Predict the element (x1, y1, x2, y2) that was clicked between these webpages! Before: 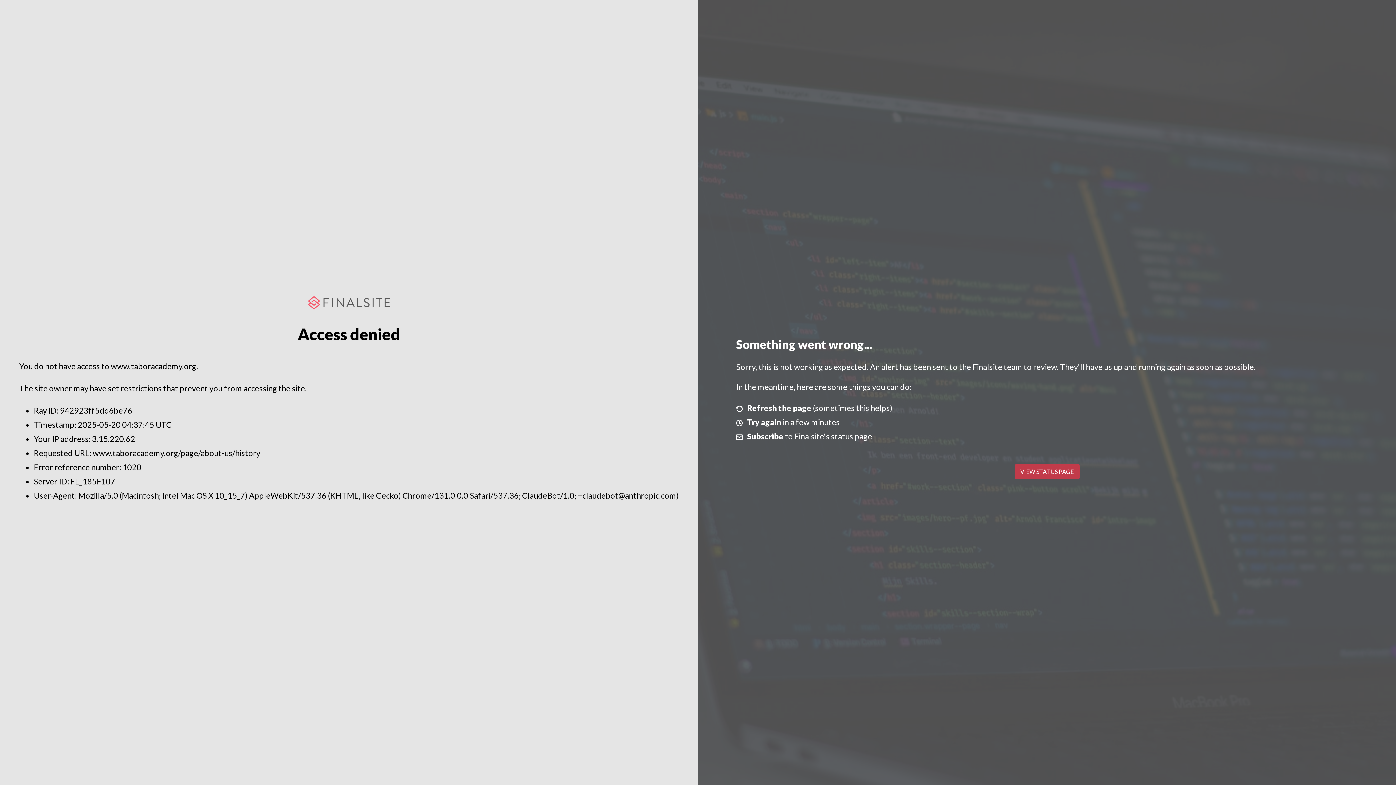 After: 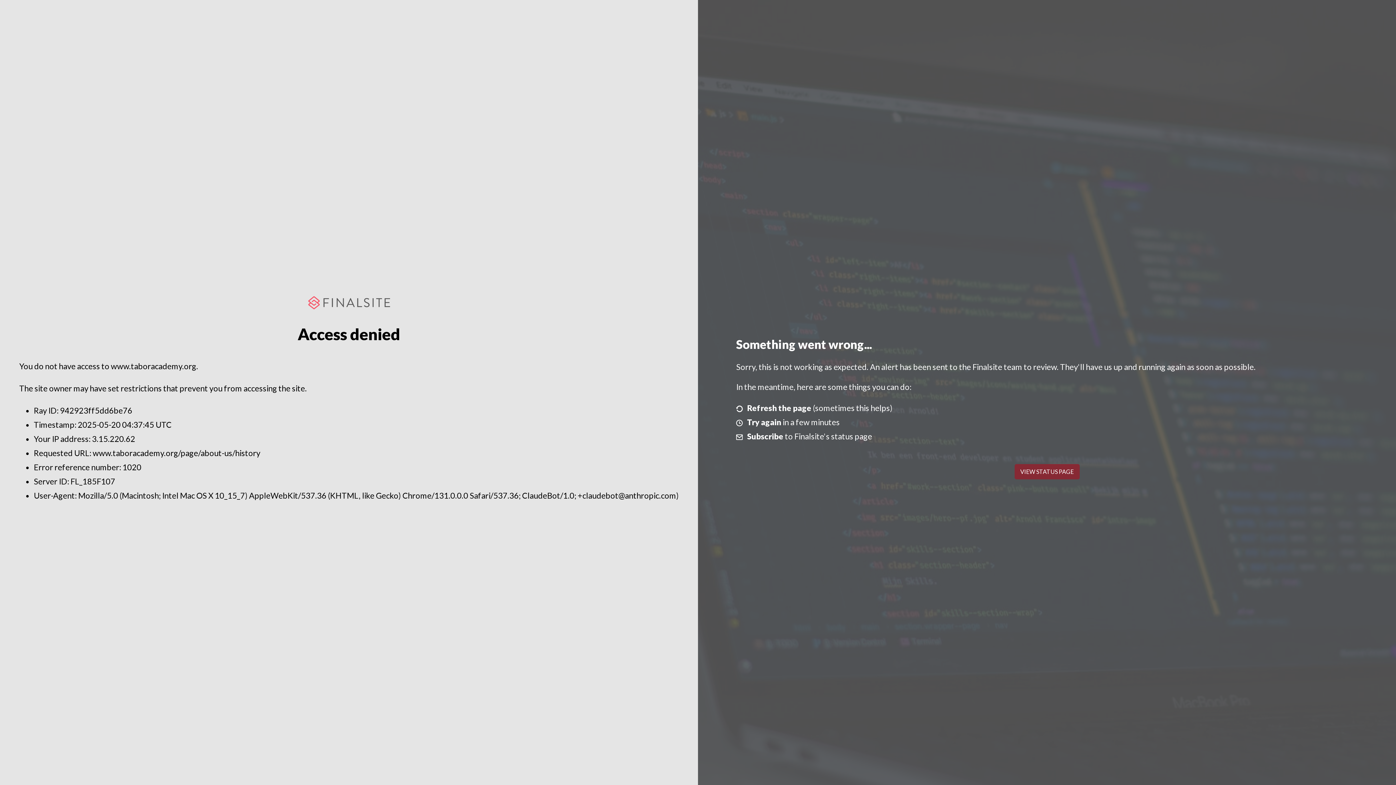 Action: bbox: (1014, 464, 1079, 479) label: VIEW STATUS PAGE